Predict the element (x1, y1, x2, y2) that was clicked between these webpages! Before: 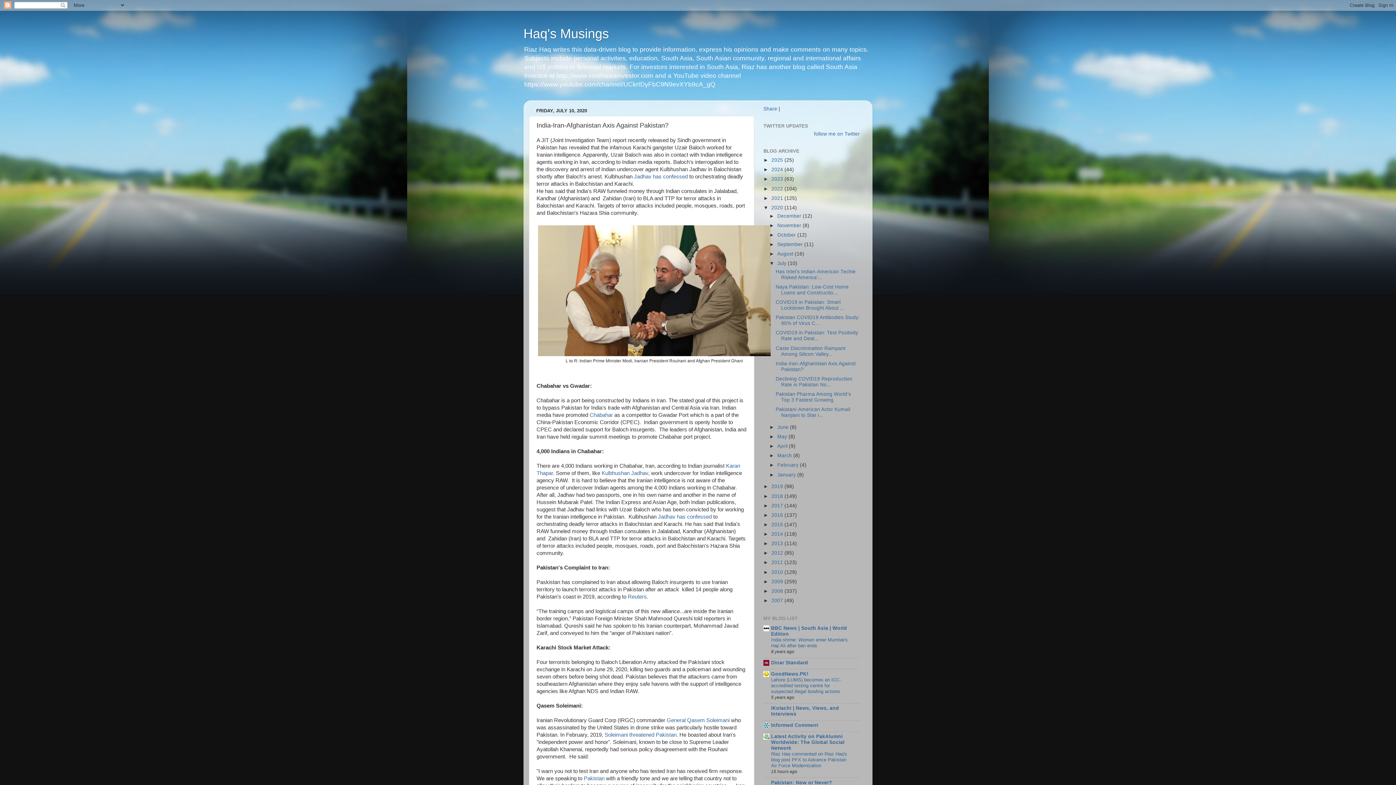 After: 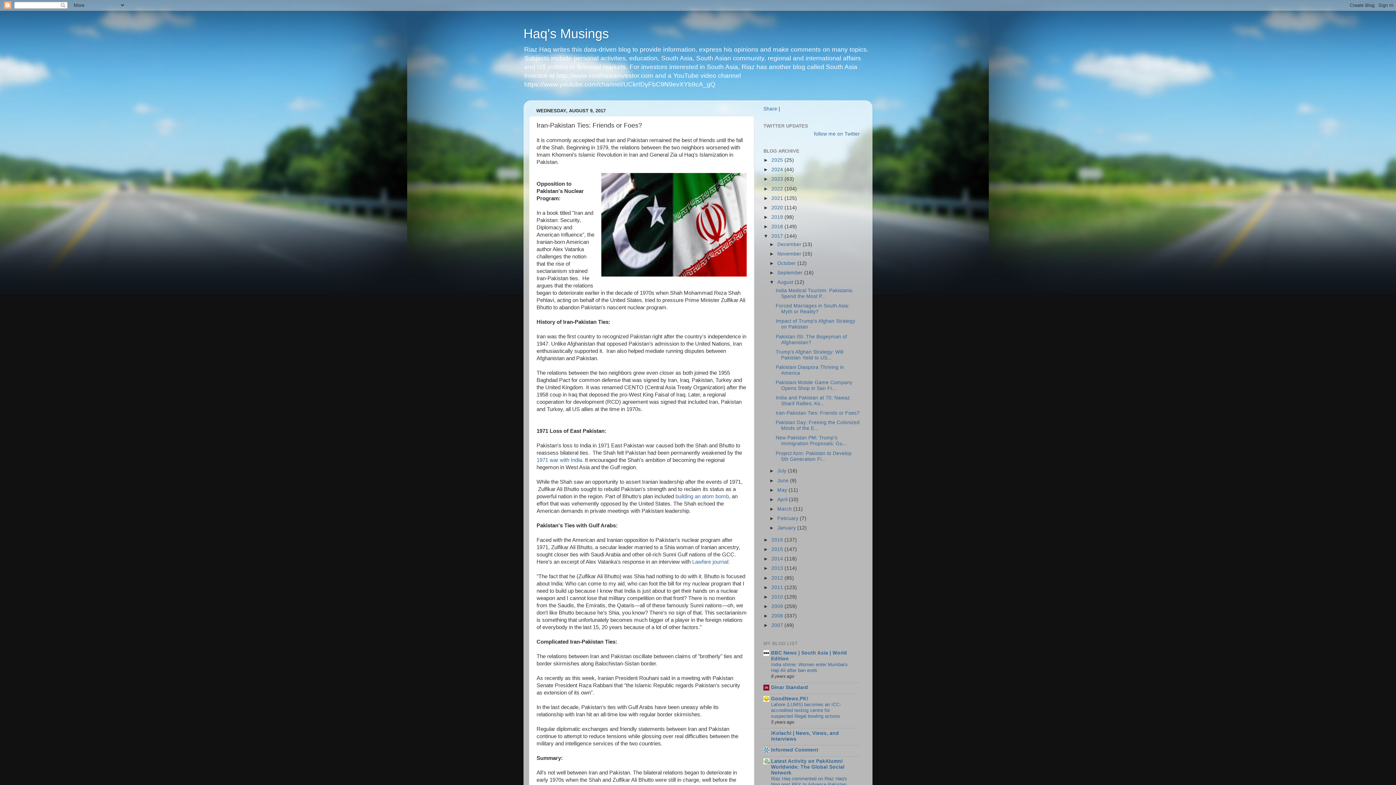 Action: label: Pakistan bbox: (584, 776, 604, 781)